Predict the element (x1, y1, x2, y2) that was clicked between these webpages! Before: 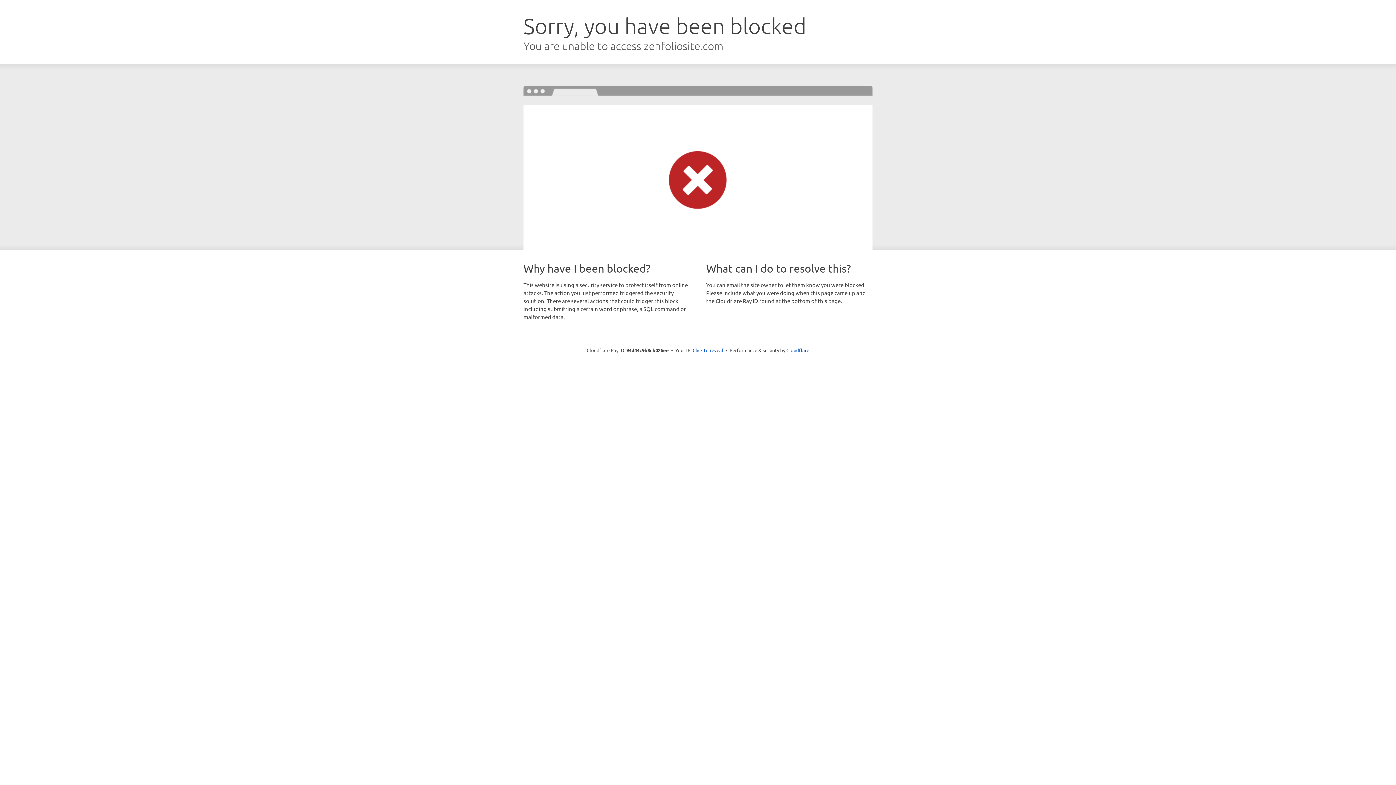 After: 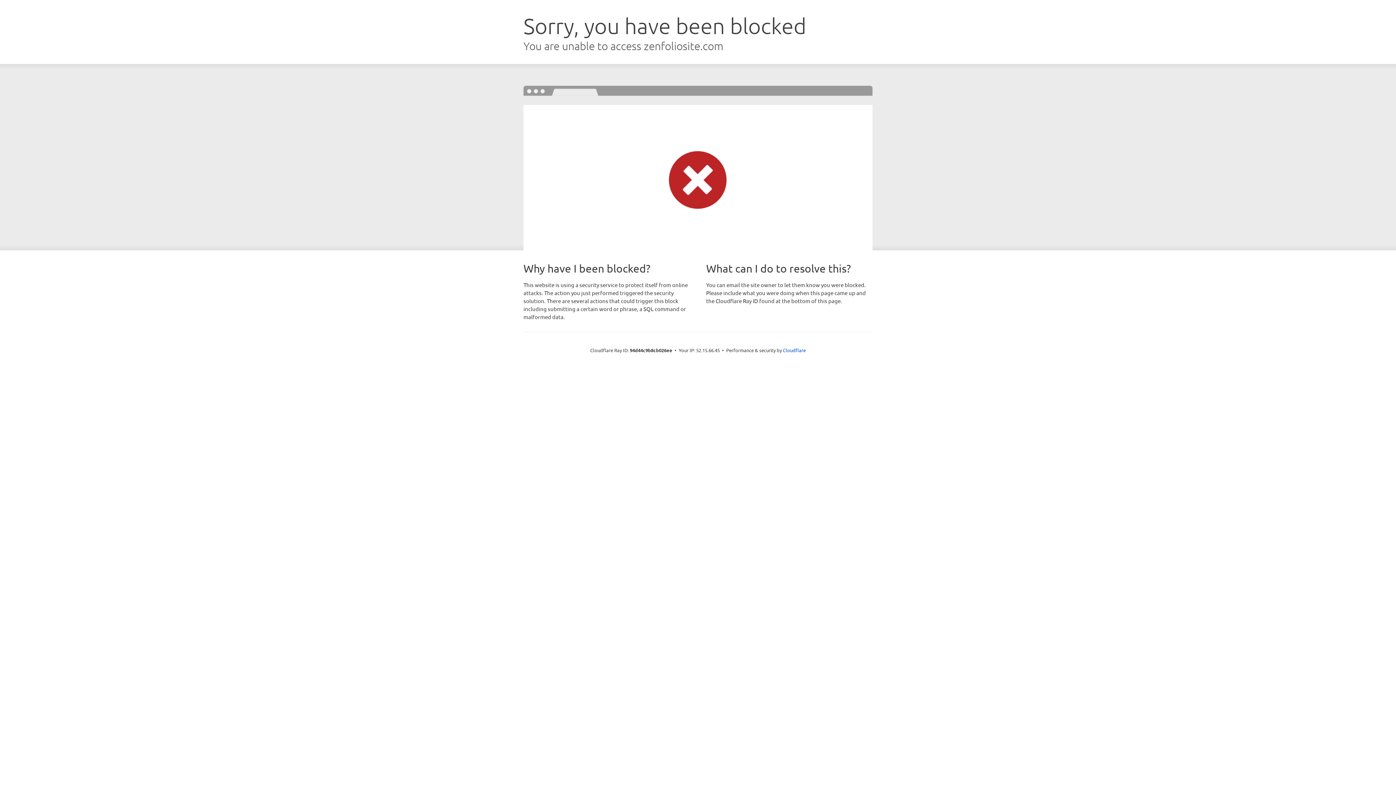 Action: label: Click to reveal bbox: (692, 346, 723, 353)